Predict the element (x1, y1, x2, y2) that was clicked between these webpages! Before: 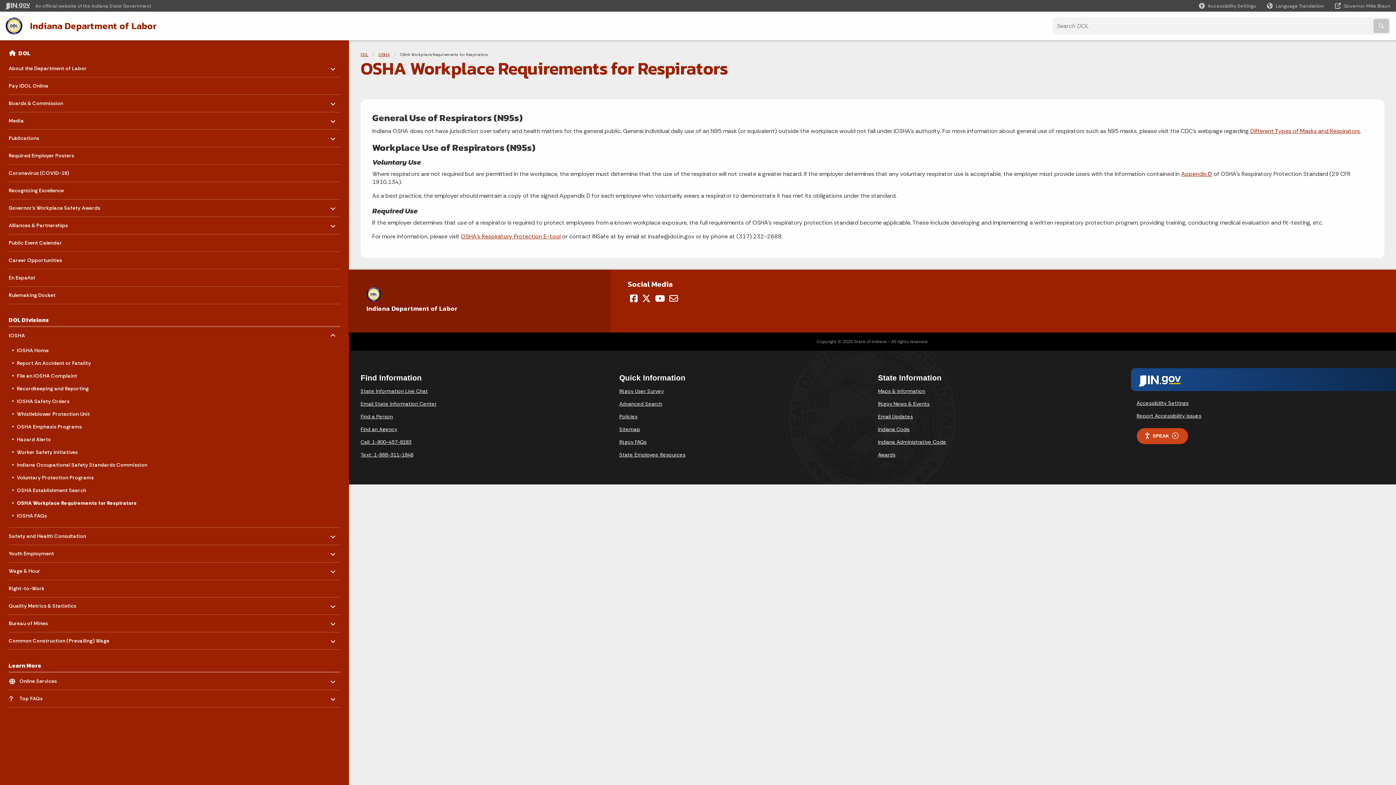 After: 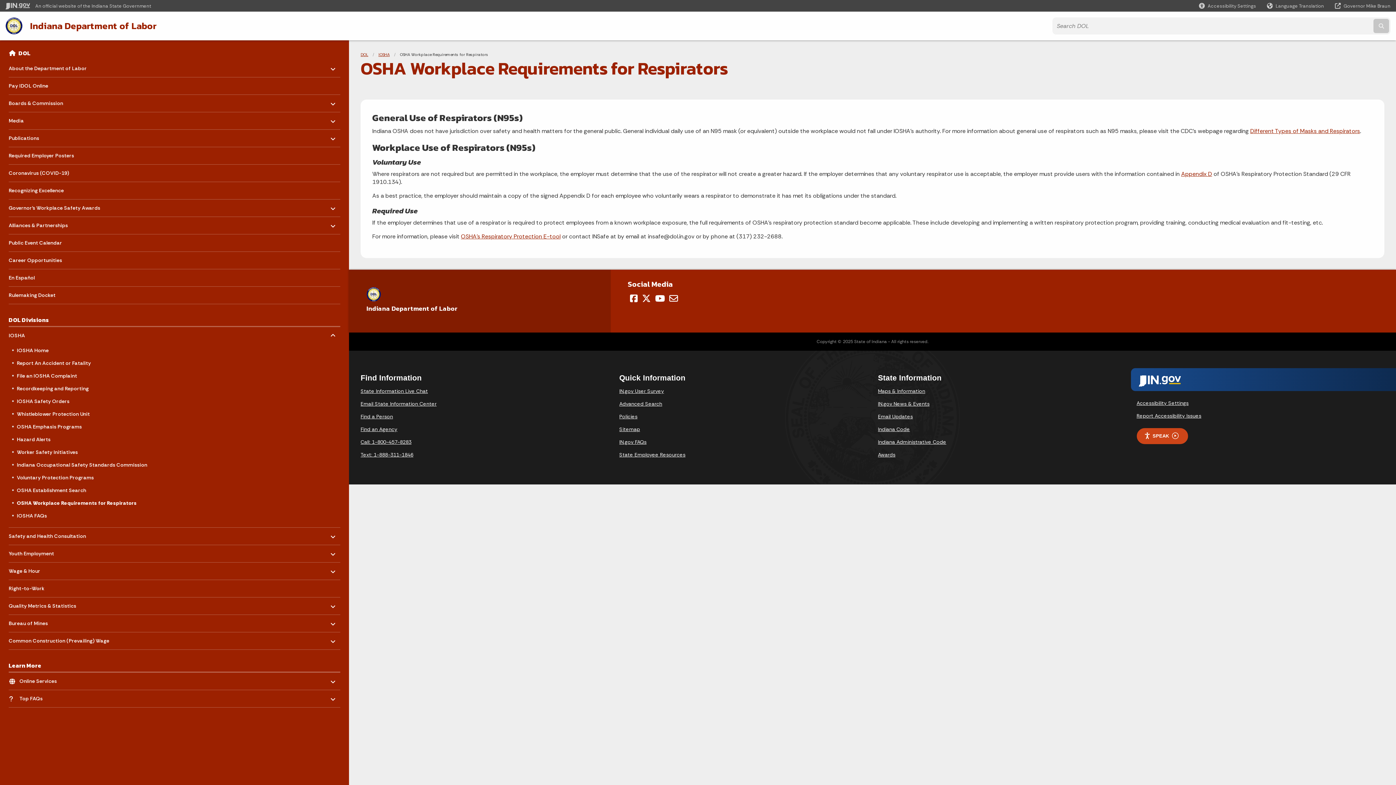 Action: bbox: (669, 294, 678, 302)